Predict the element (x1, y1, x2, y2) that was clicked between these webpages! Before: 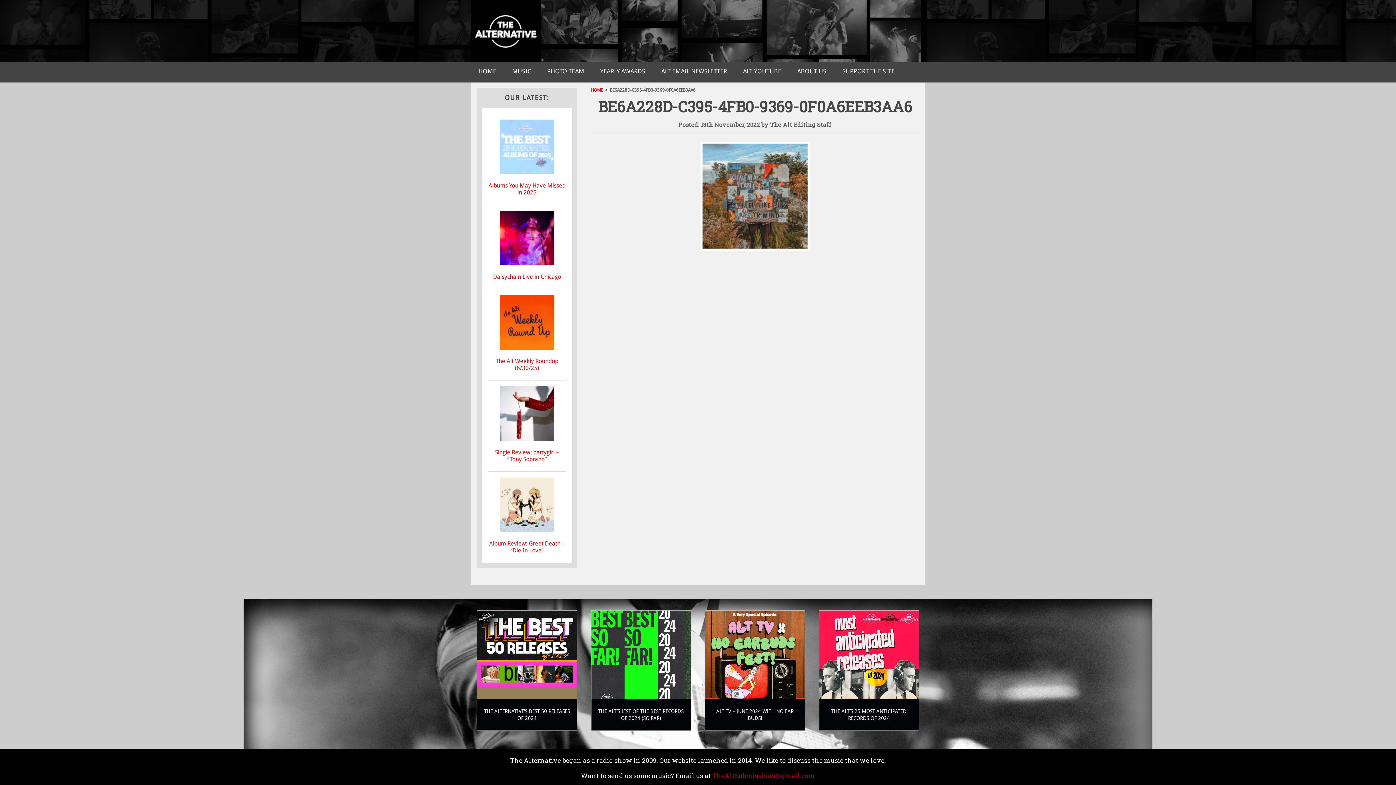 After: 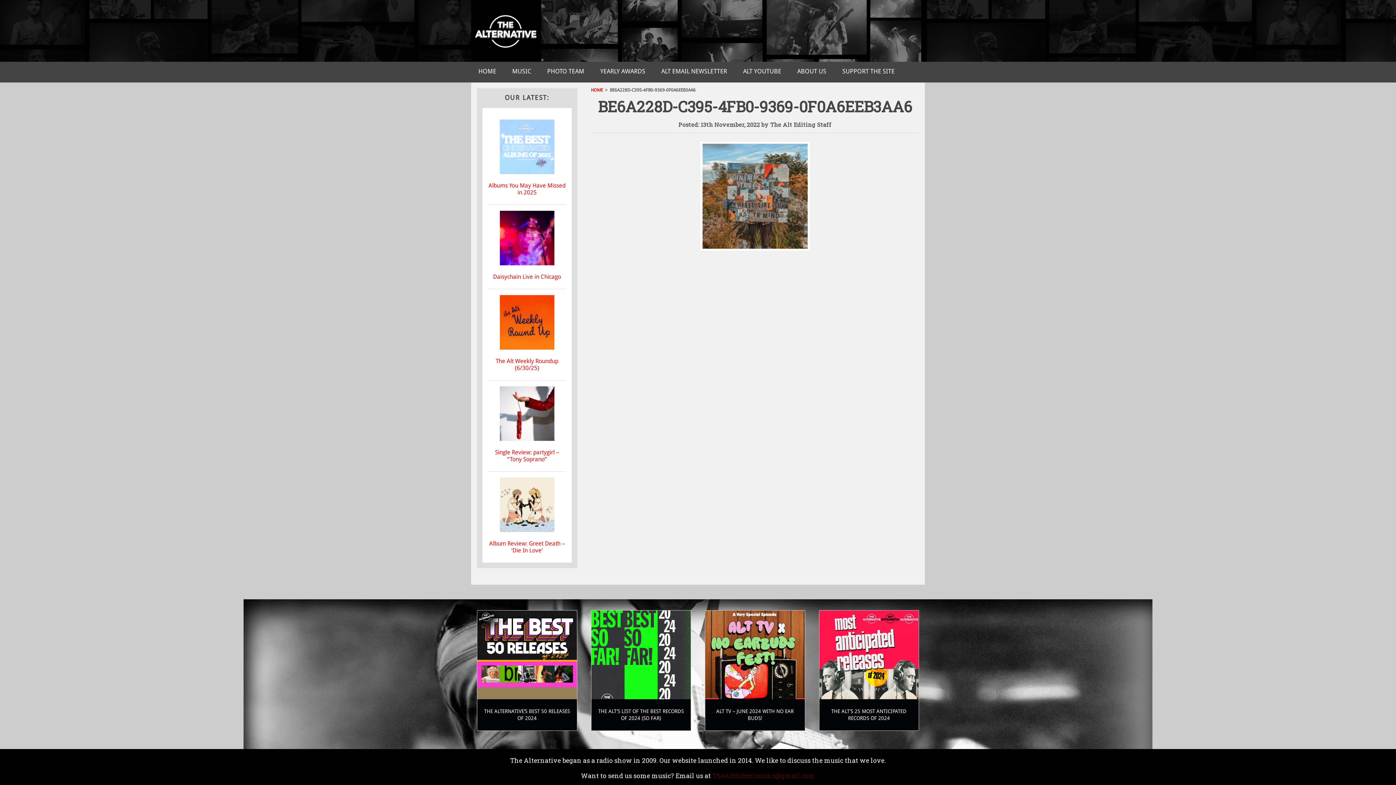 Action: bbox: (712, 771, 815, 780) label: TheAltSubmissions@gmail.com